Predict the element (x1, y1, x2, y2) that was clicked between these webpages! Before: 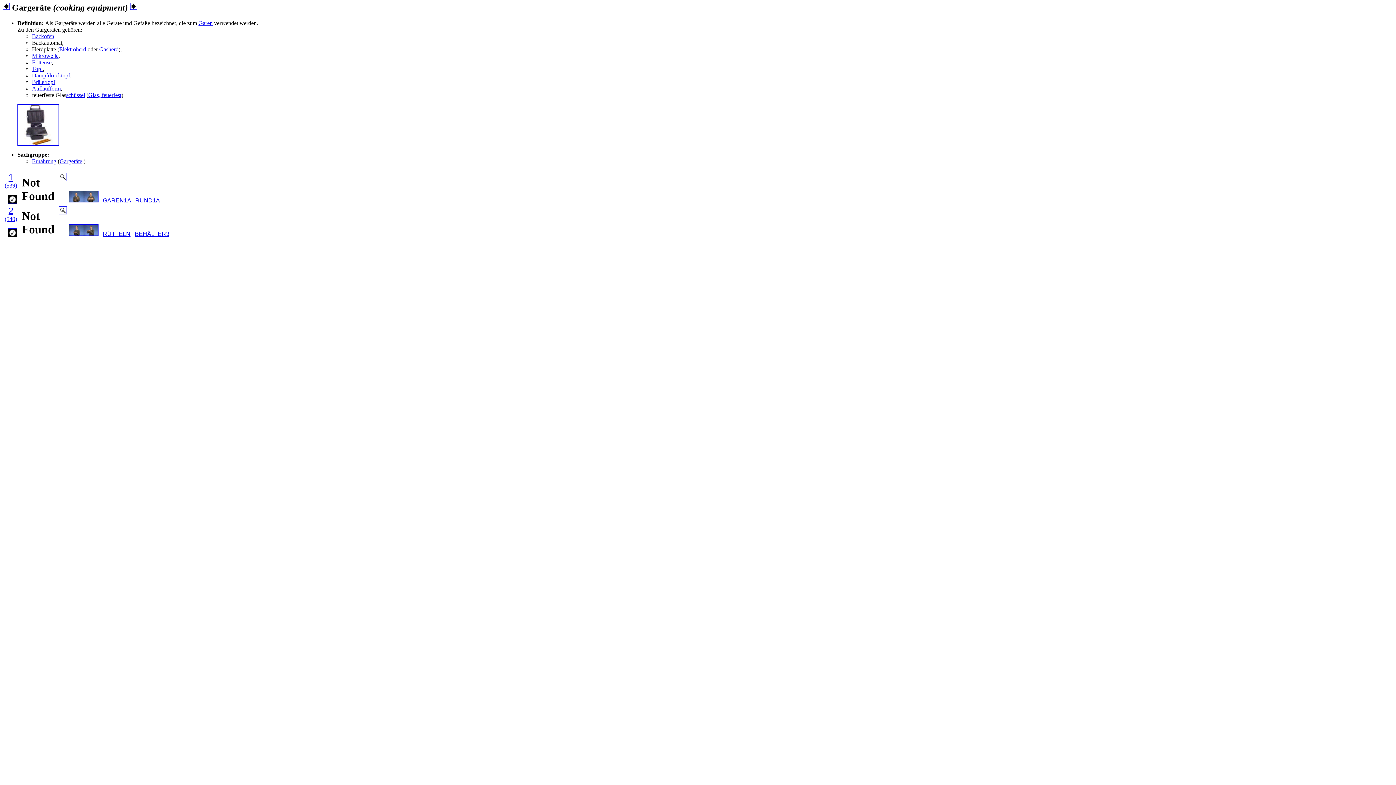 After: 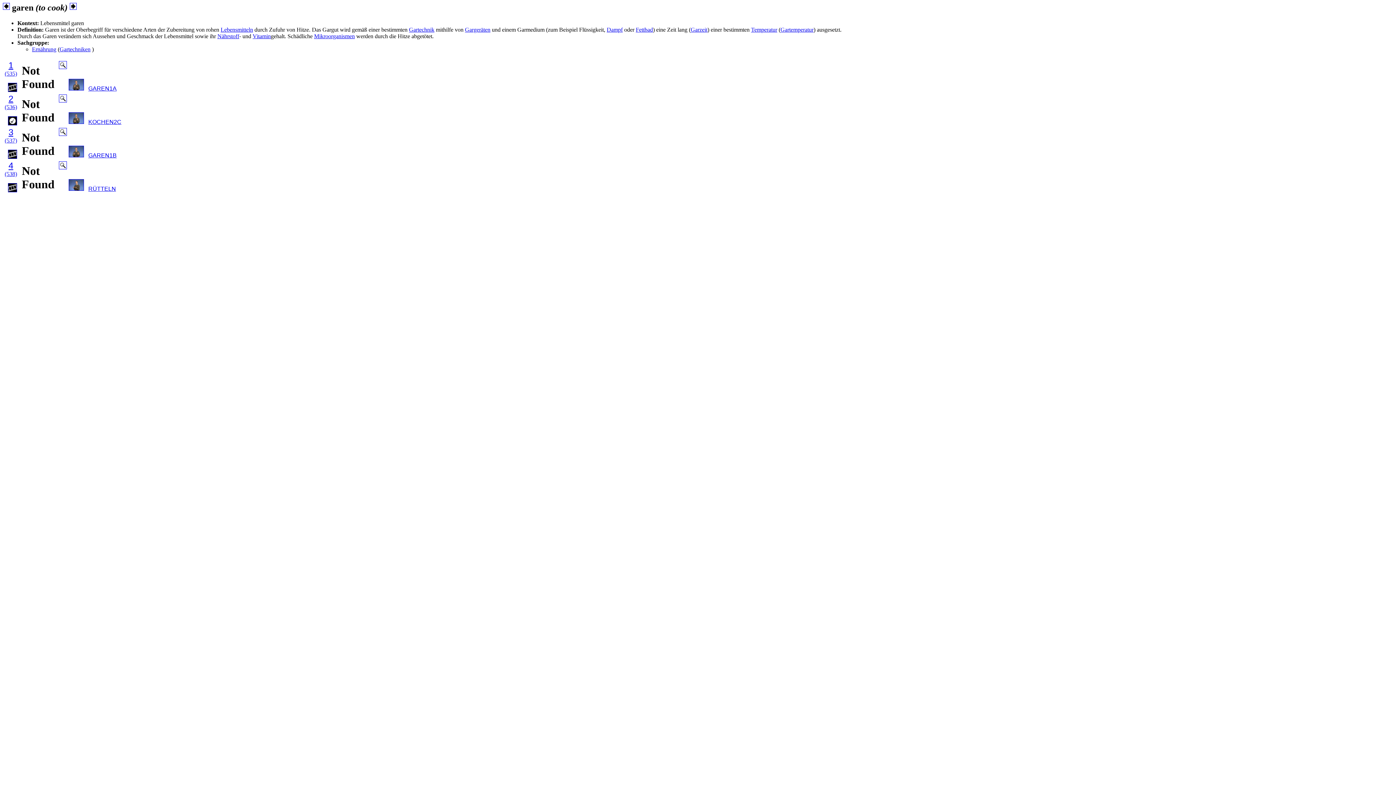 Action: bbox: (198, 19, 212, 26) label: Garen